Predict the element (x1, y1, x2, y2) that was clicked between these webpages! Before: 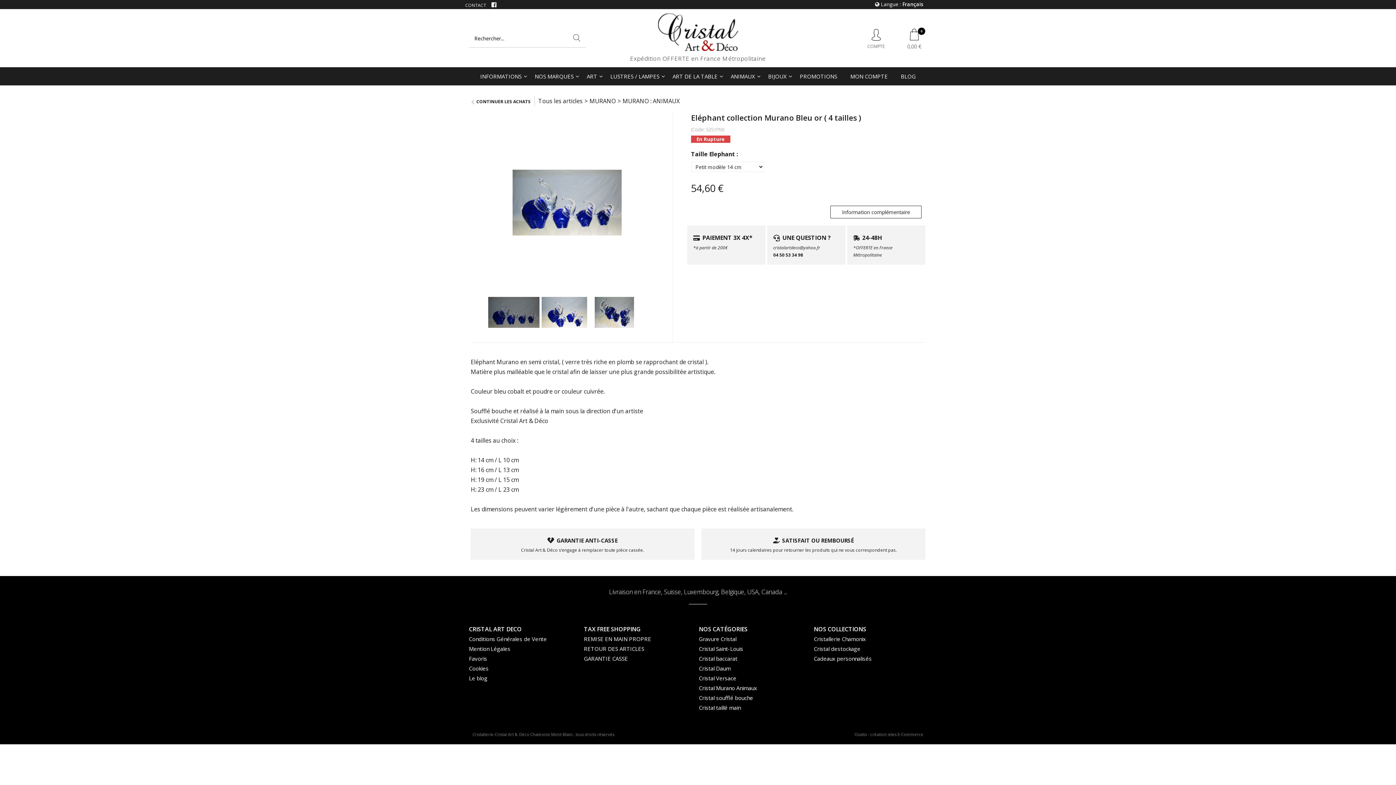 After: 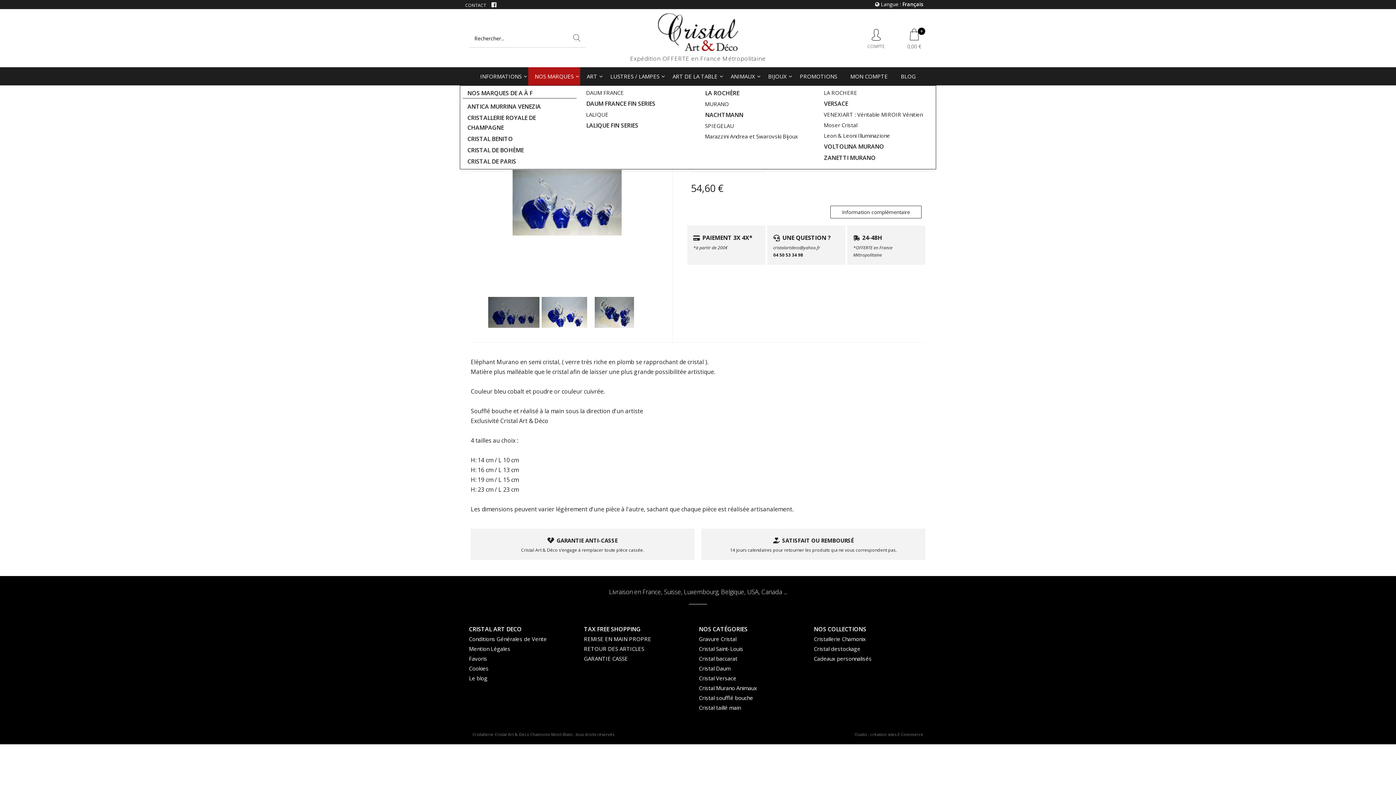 Action: bbox: (528, 67, 580, 85) label: NOS MARQUES